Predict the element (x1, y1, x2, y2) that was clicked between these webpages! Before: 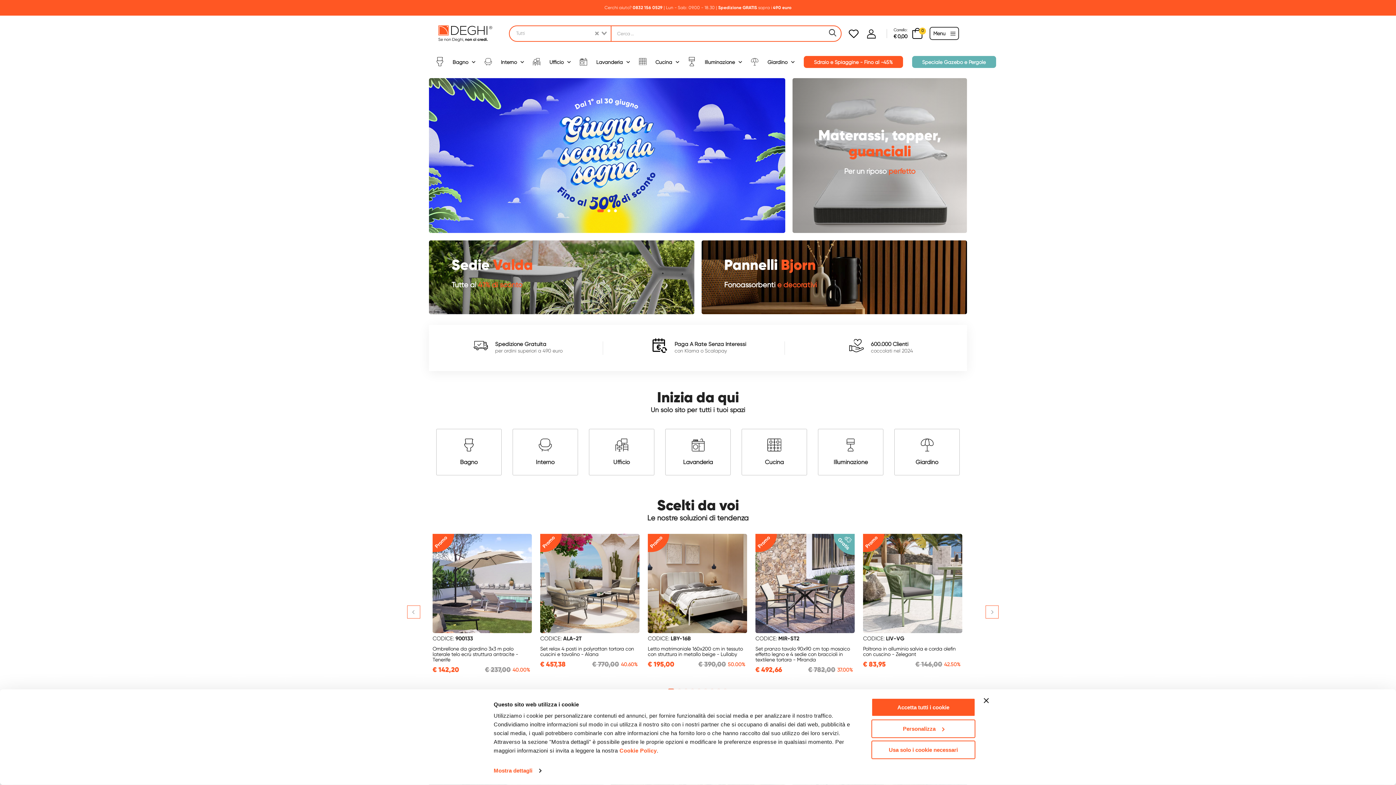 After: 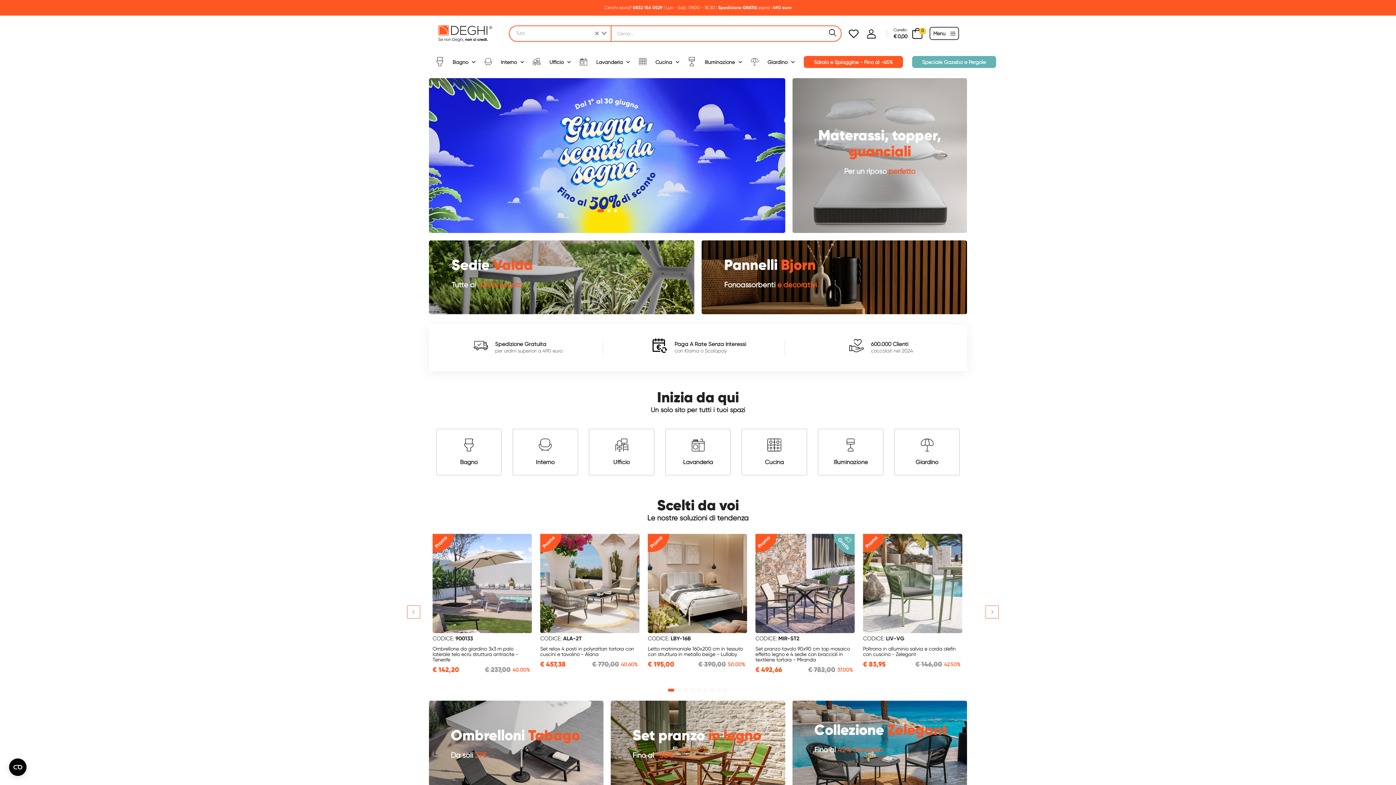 Action: bbox: (871, 698, 975, 717) label: Accetta tutti i cookie